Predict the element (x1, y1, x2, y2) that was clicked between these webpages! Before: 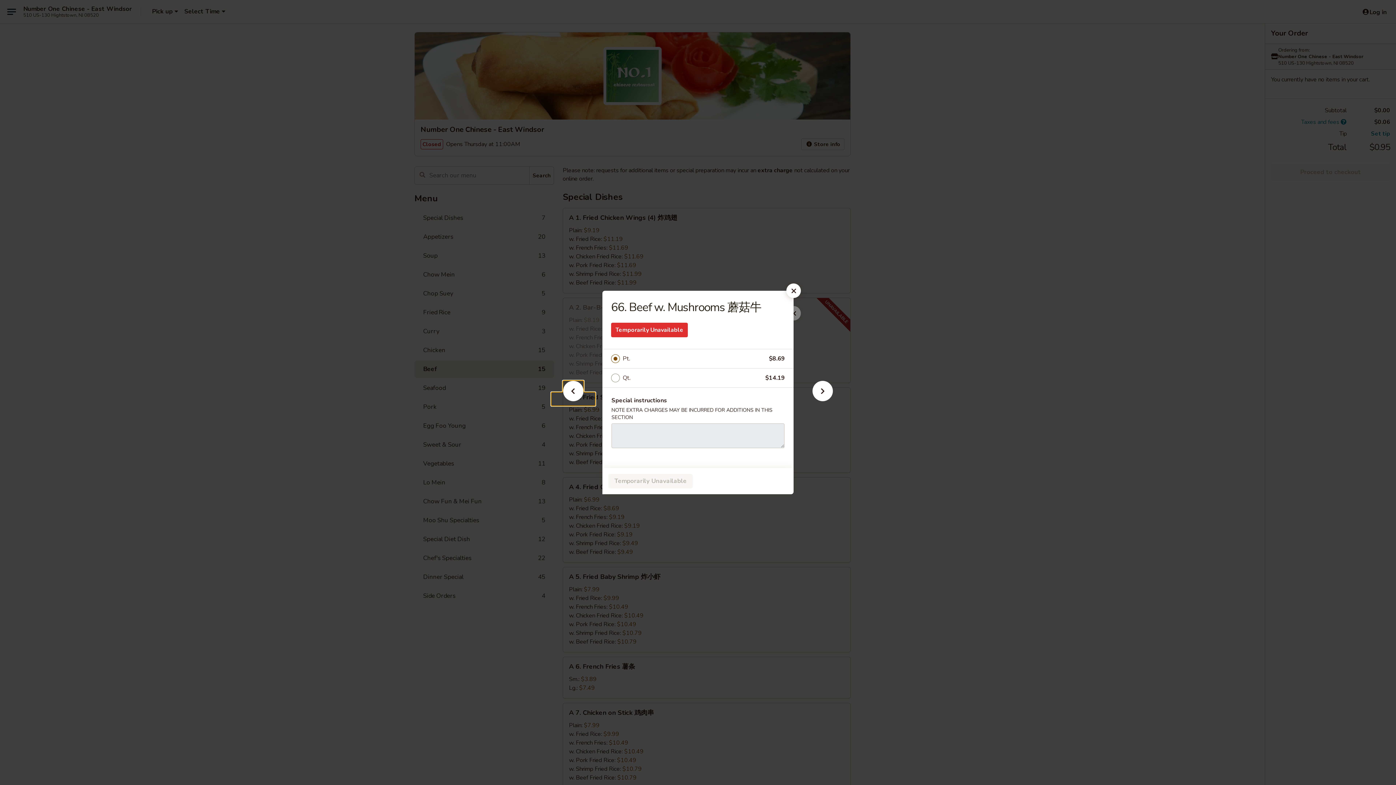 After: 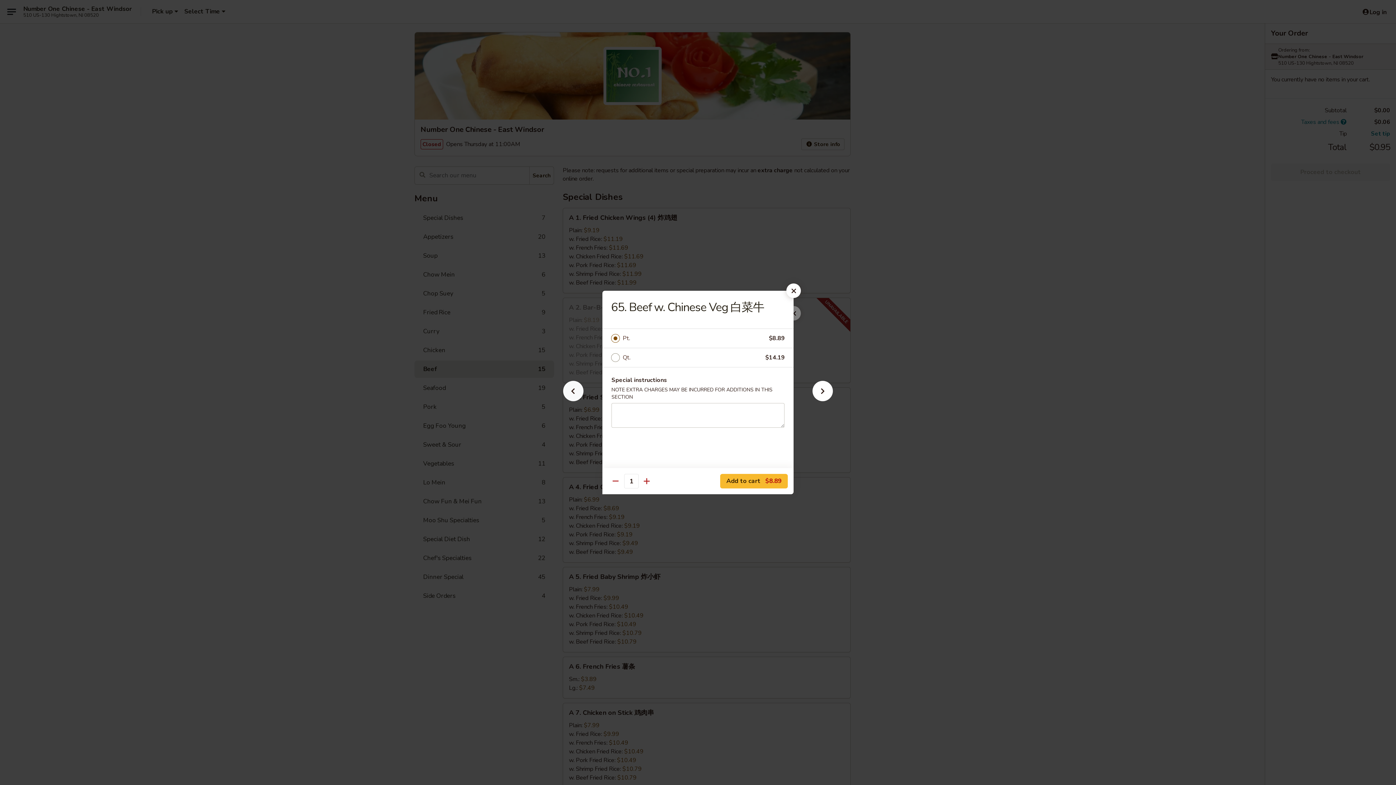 Action: bbox: (551, 392, 595, 405)